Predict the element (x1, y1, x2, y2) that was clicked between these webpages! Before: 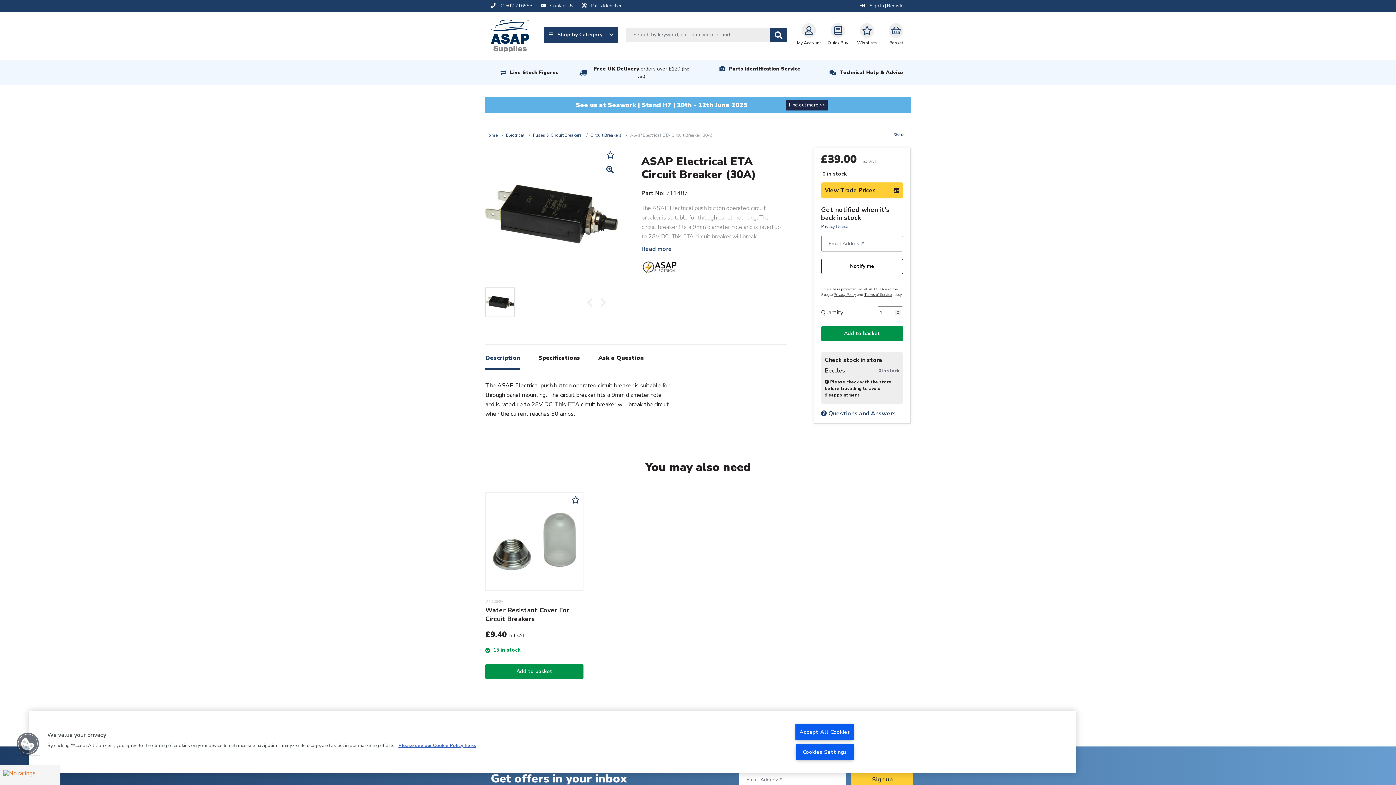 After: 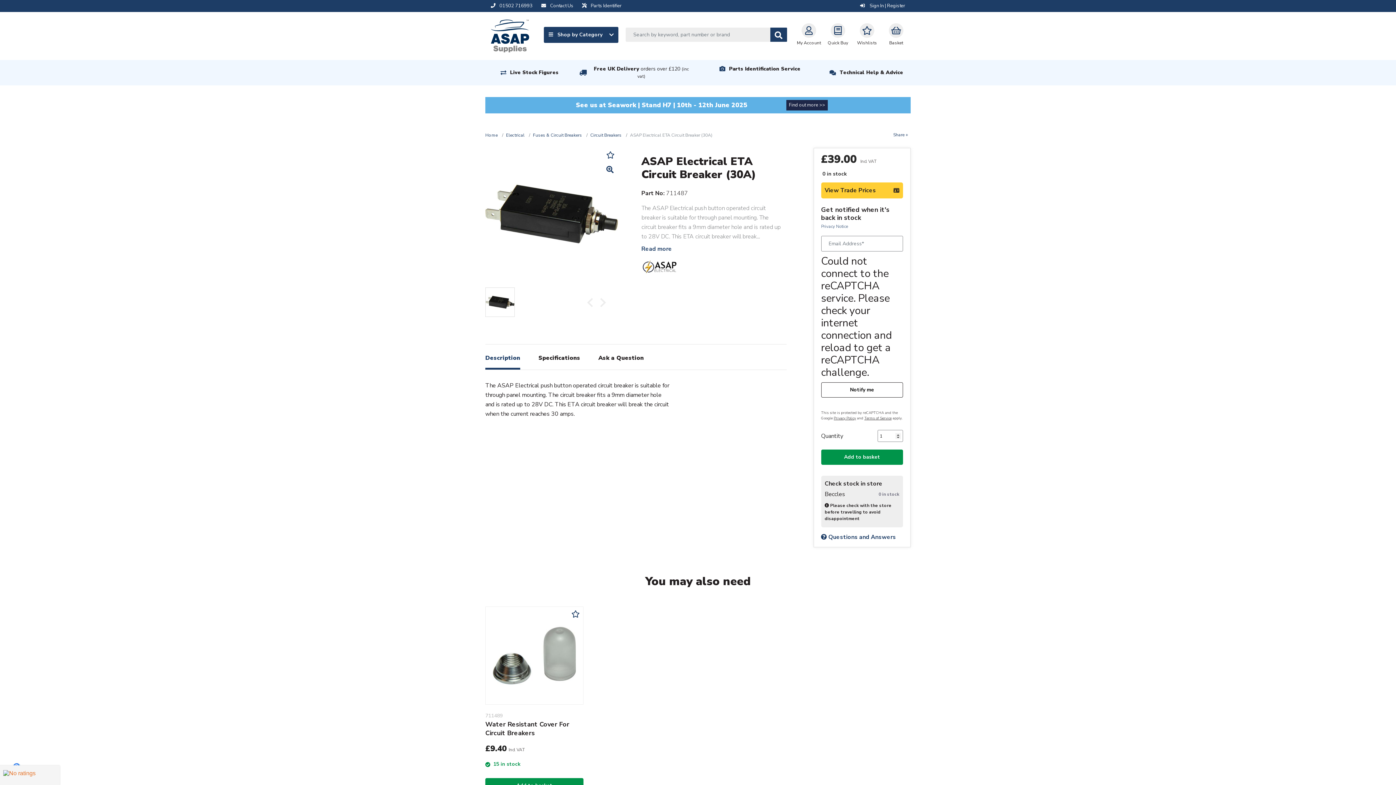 Action: bbox: (795, 724, 854, 740) label: Accept All Cookies